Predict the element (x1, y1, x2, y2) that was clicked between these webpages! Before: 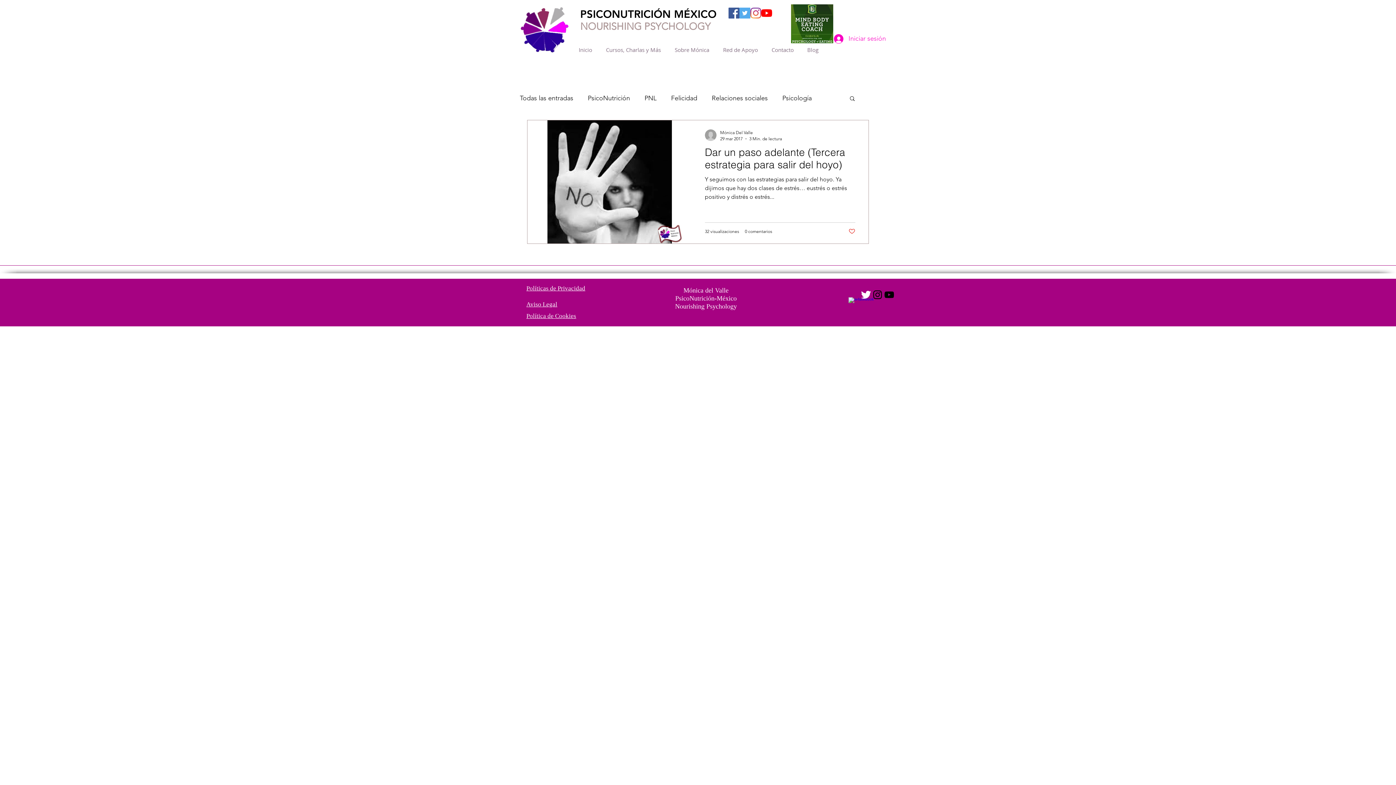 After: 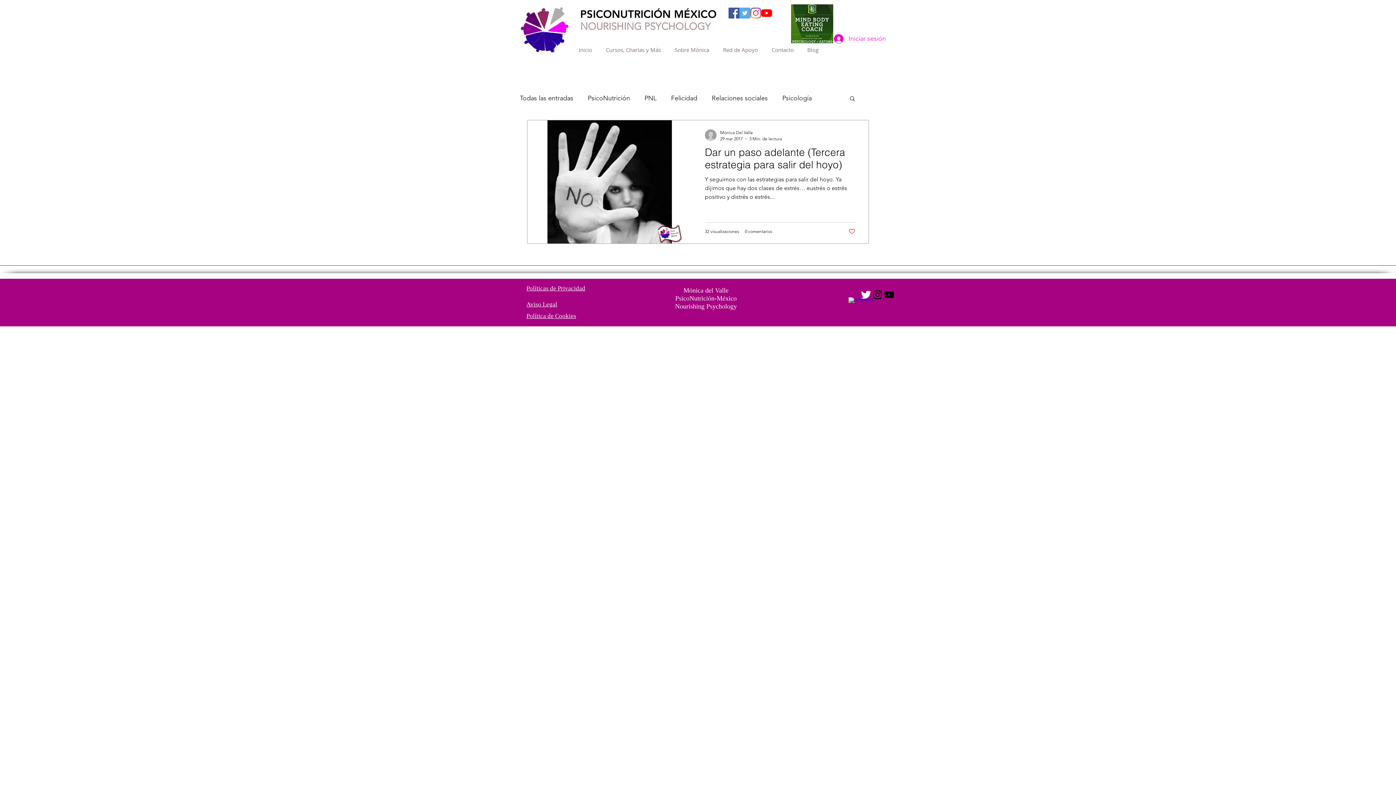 Action: bbox: (728, 7, 739, 18) label: Facebook Social Icon